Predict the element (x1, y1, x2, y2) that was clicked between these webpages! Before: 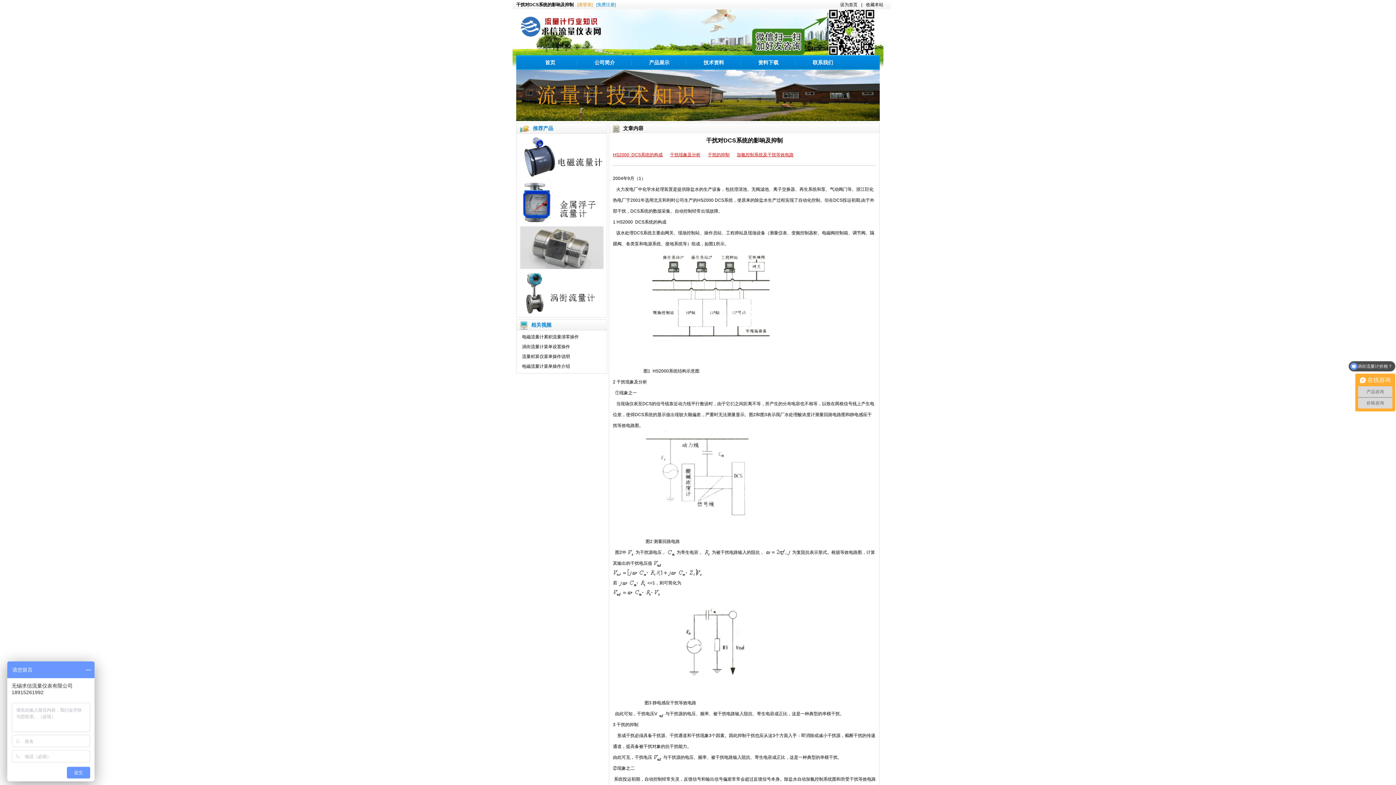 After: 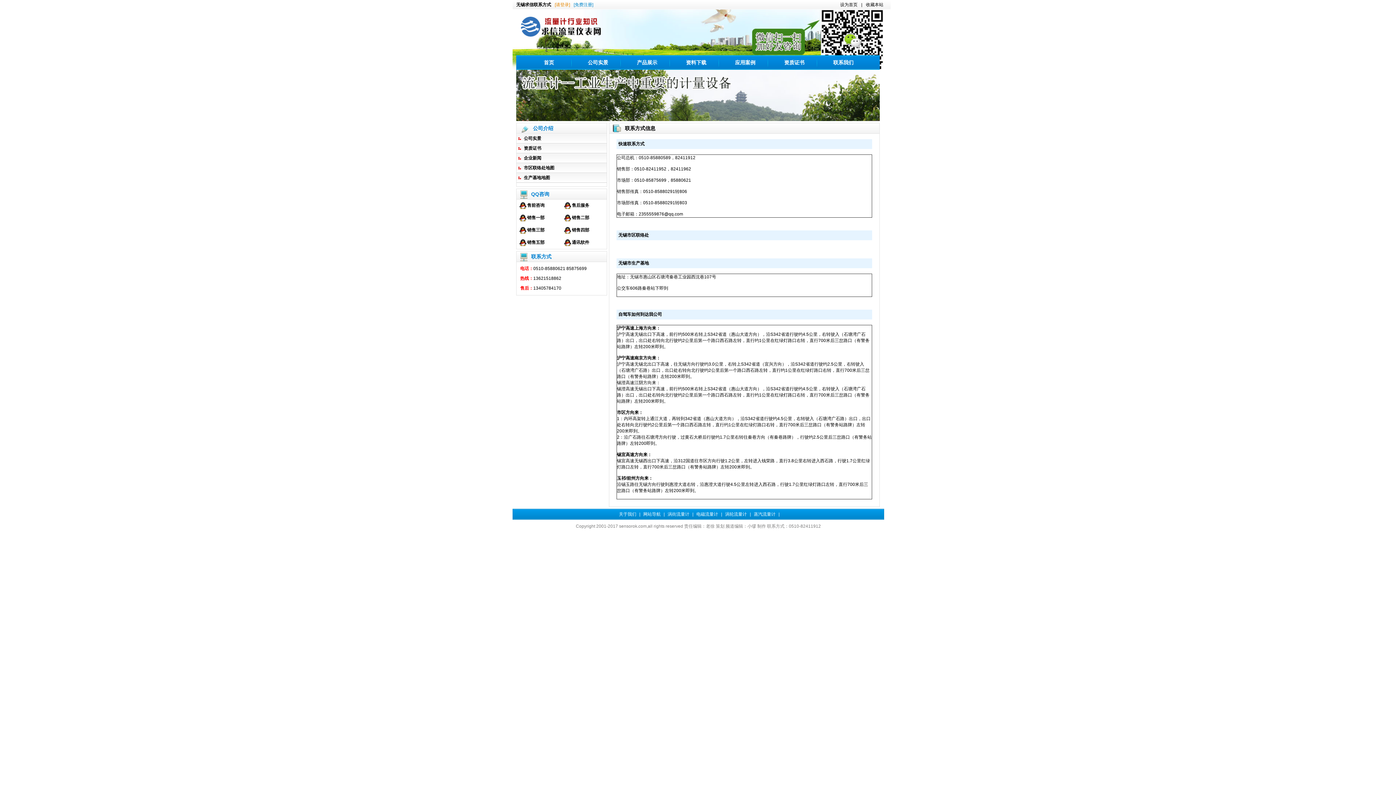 Action: bbox: (586, 55, 623, 69) label: 公司简介